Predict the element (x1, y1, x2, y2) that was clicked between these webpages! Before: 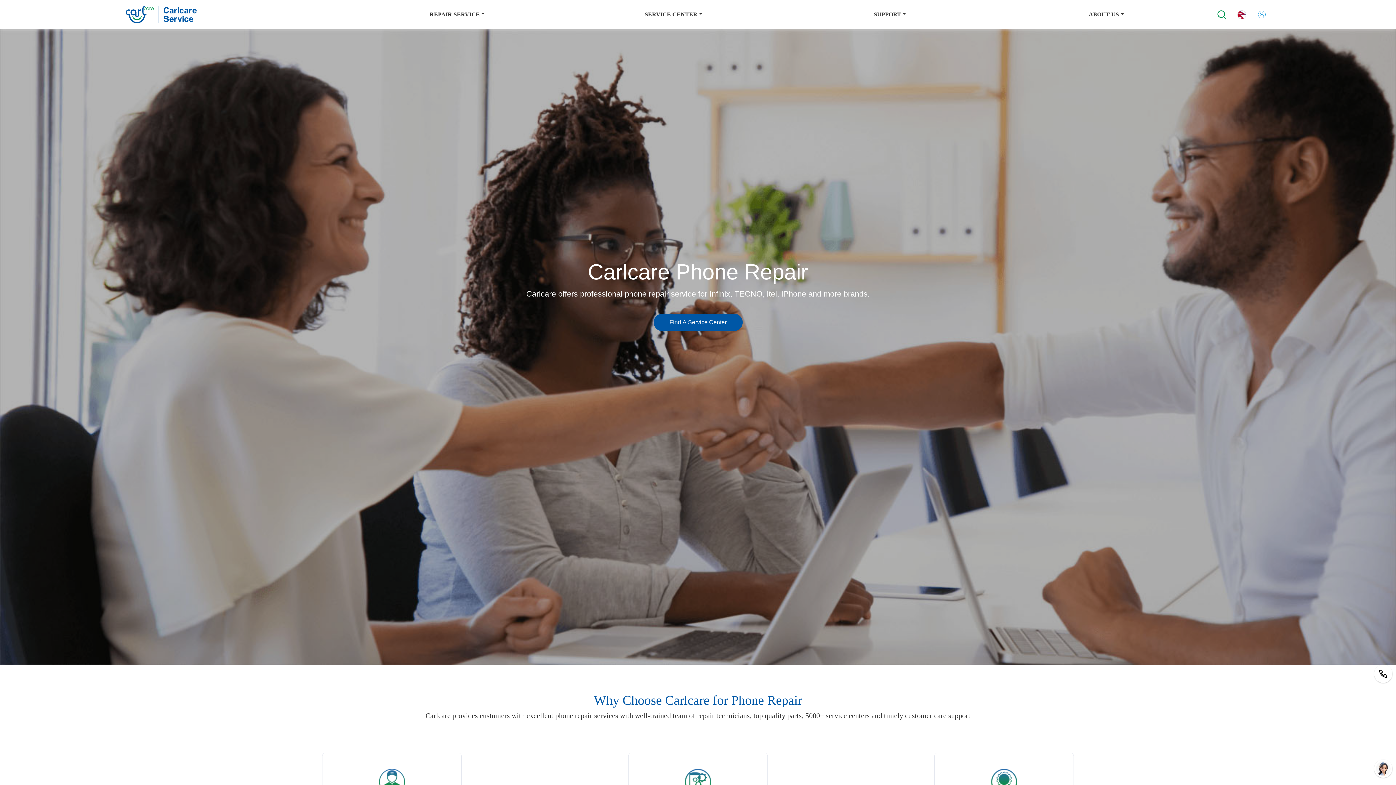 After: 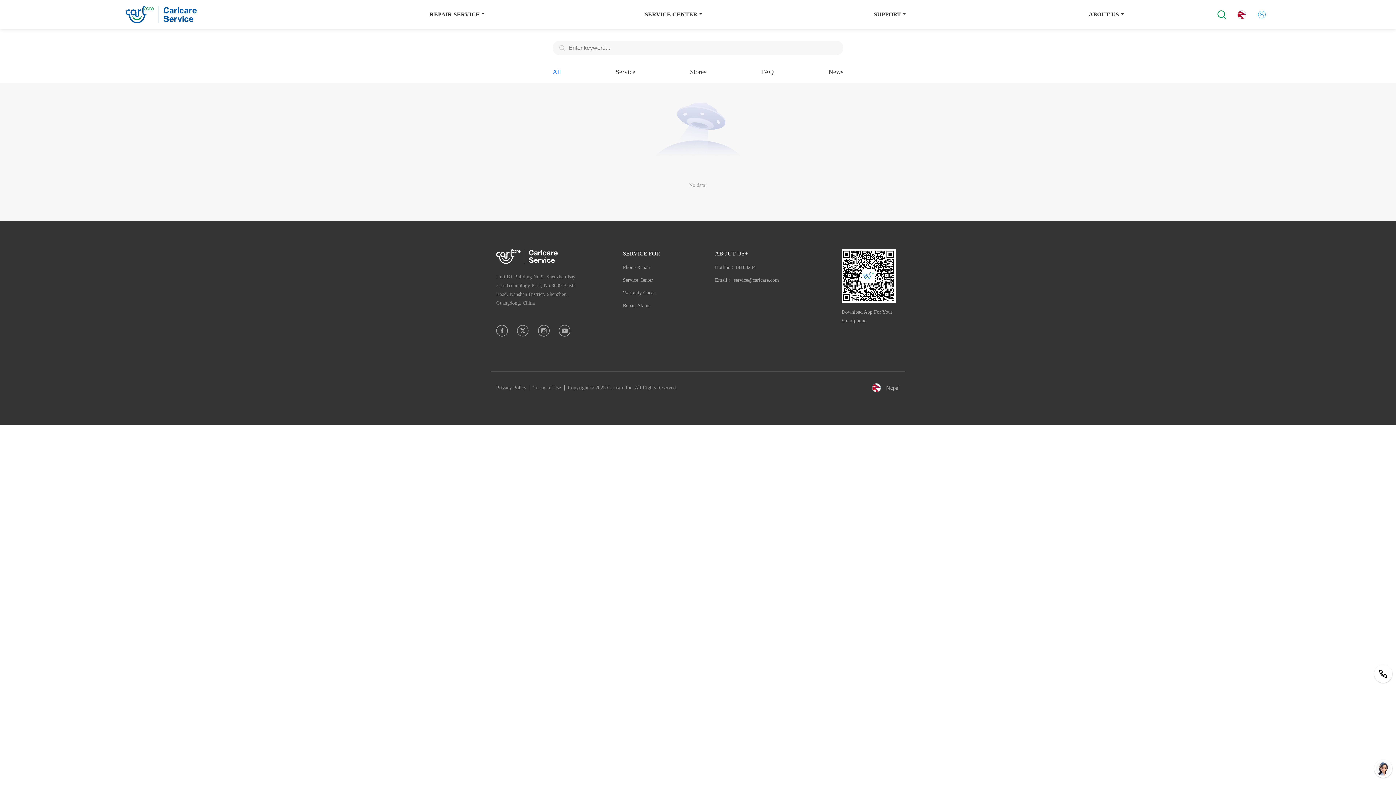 Action: bbox: (1214, 7, 1229, 21)